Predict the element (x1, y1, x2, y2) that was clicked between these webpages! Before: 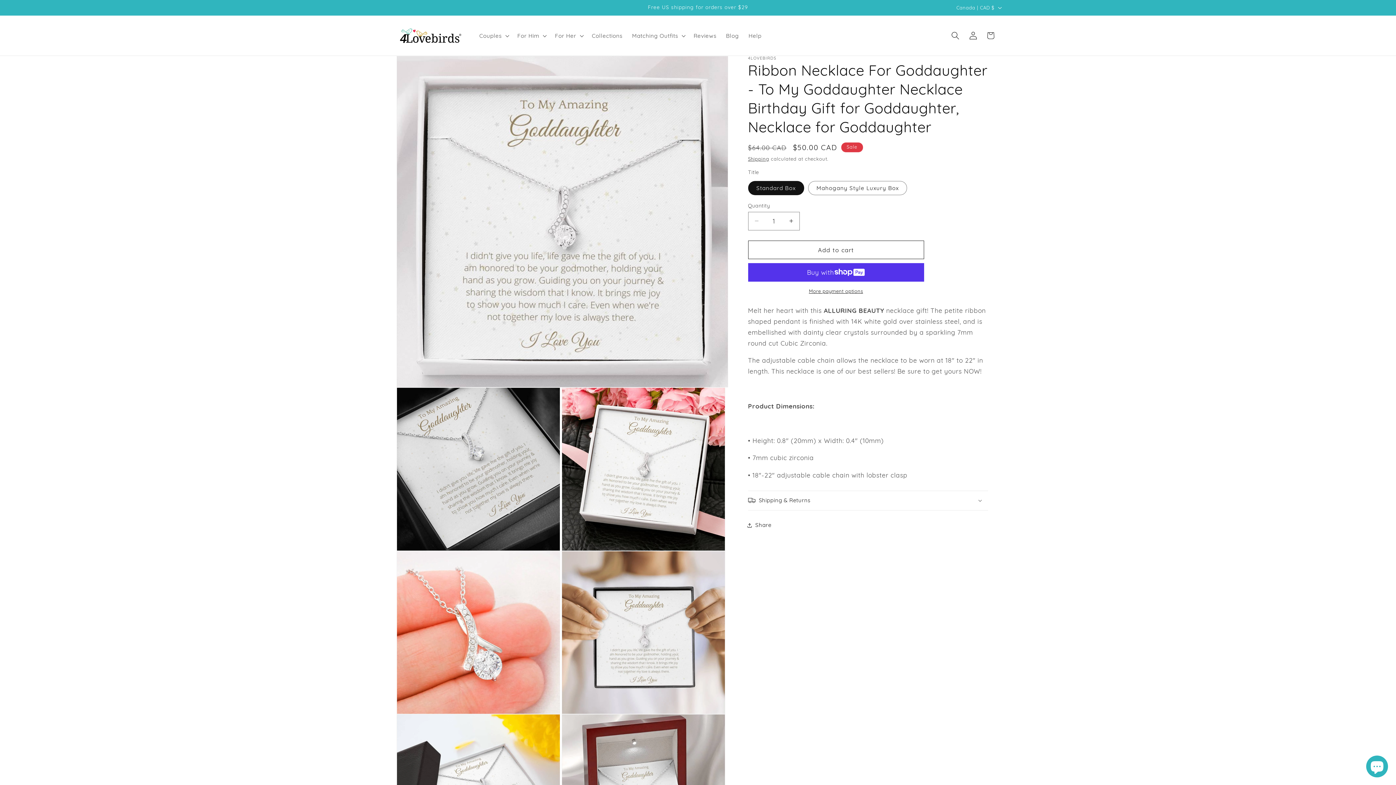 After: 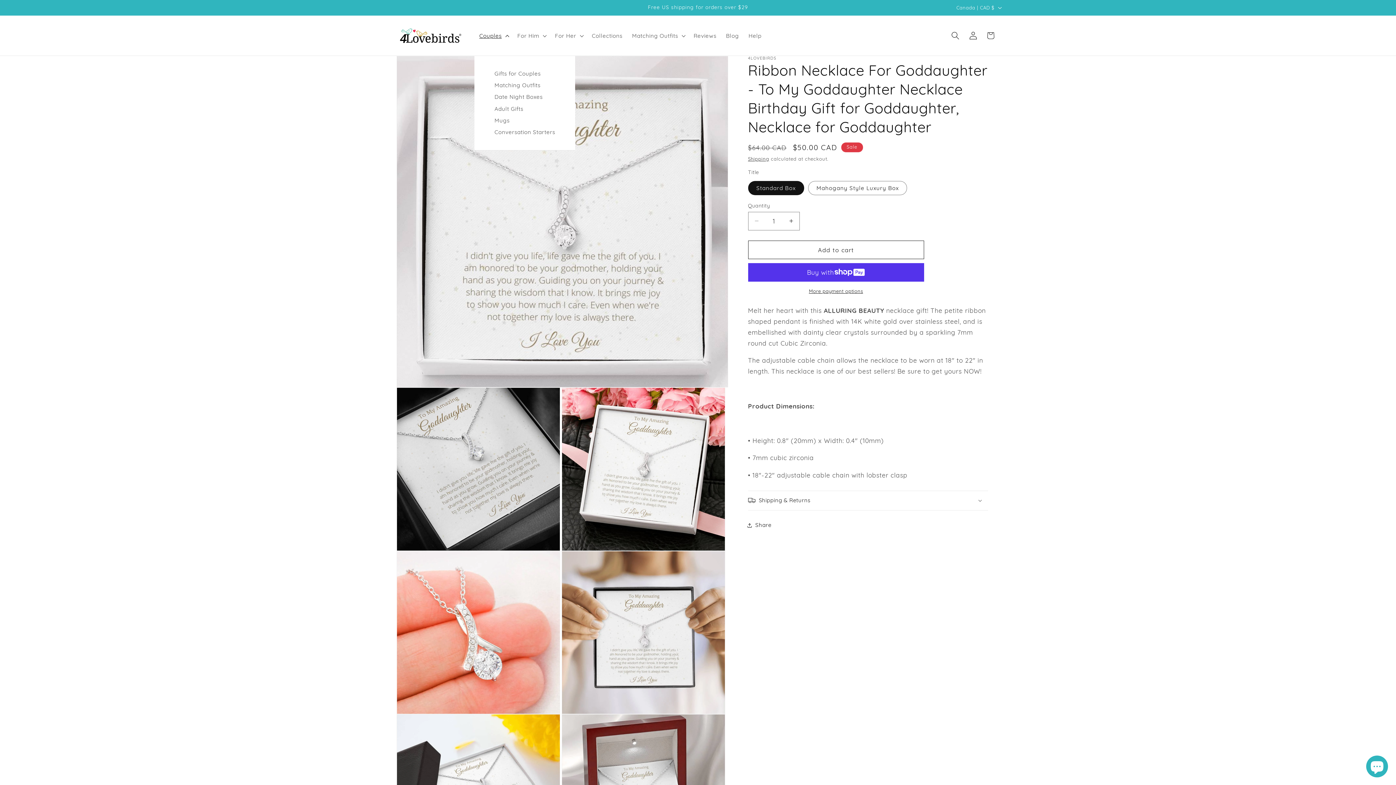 Action: bbox: (474, 27, 512, 43) label: Couples